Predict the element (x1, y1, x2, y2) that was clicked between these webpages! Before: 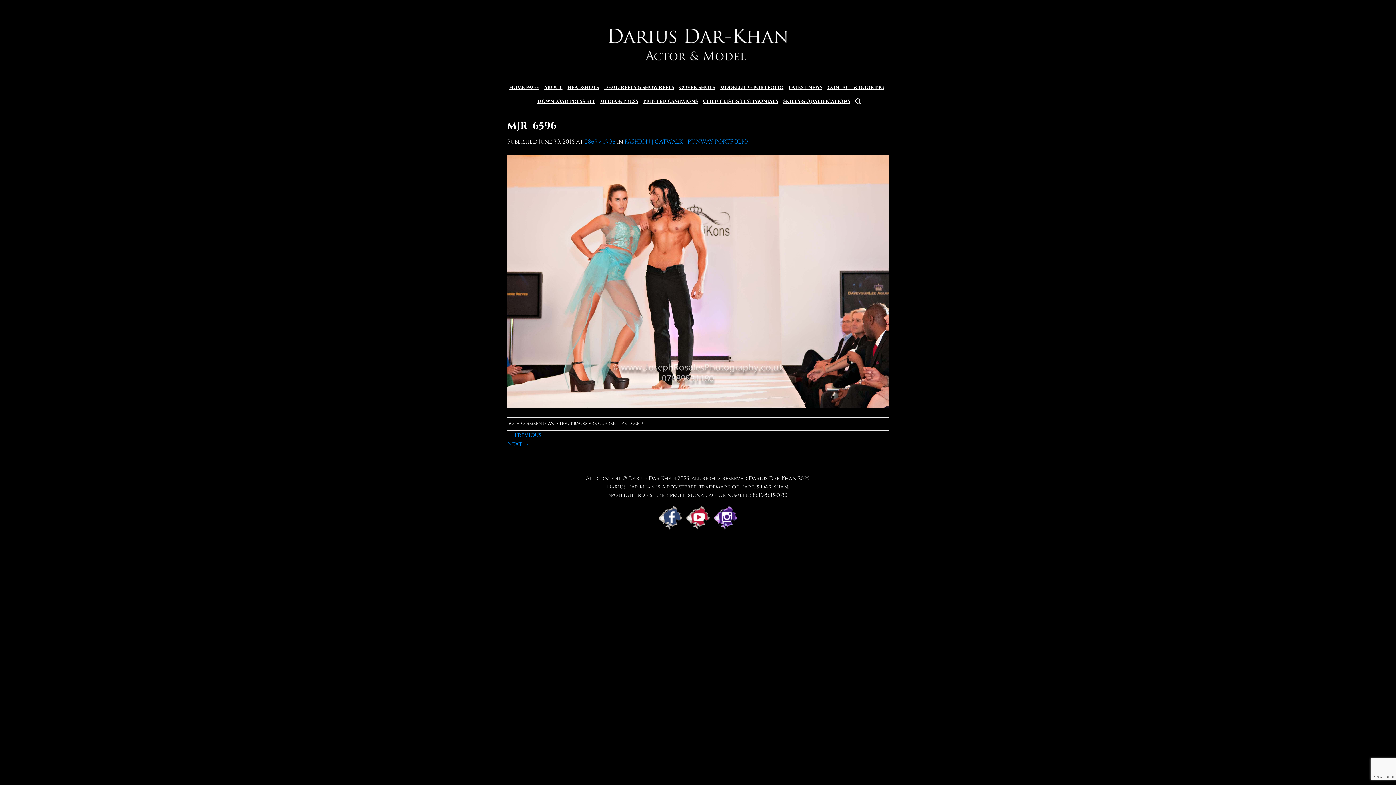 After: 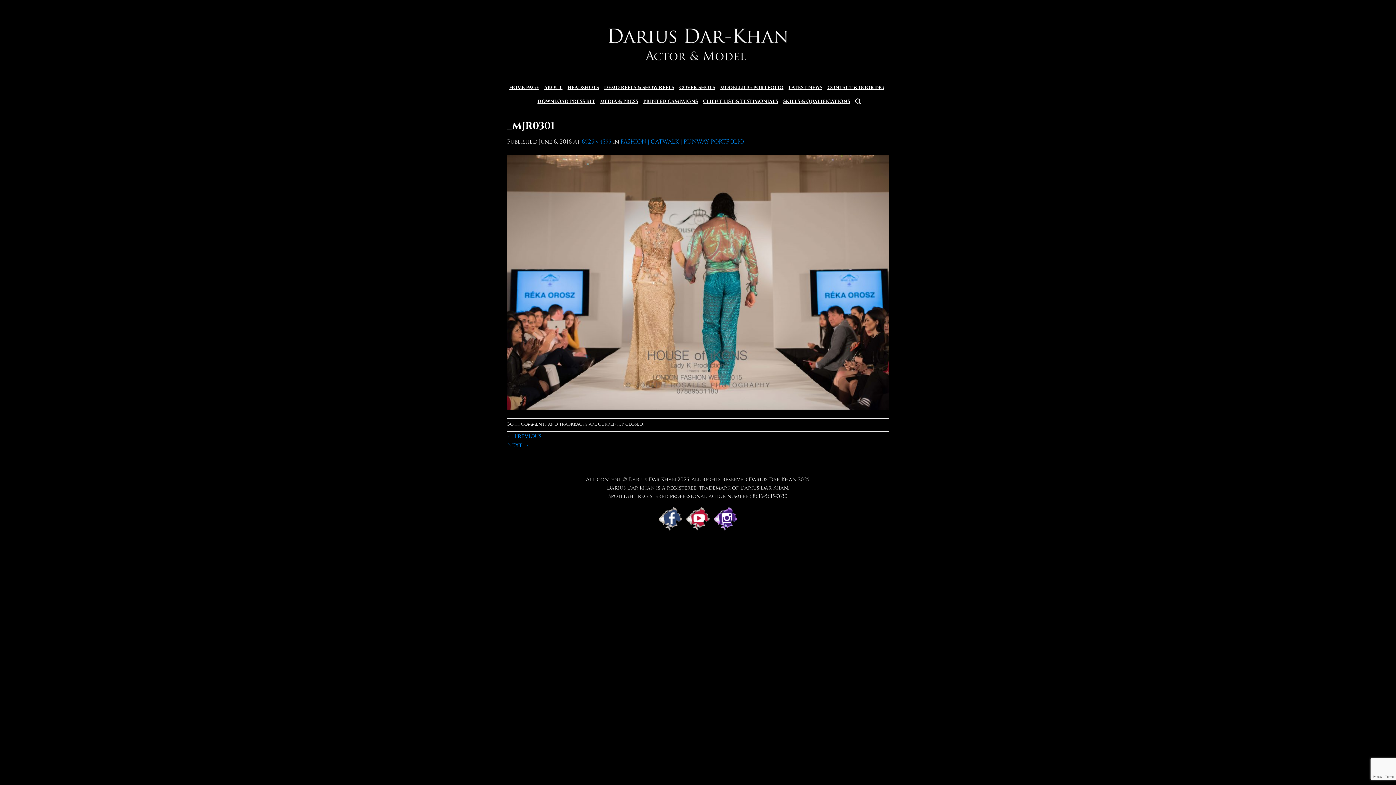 Action: bbox: (507, 431, 541, 439) label: ← Previous